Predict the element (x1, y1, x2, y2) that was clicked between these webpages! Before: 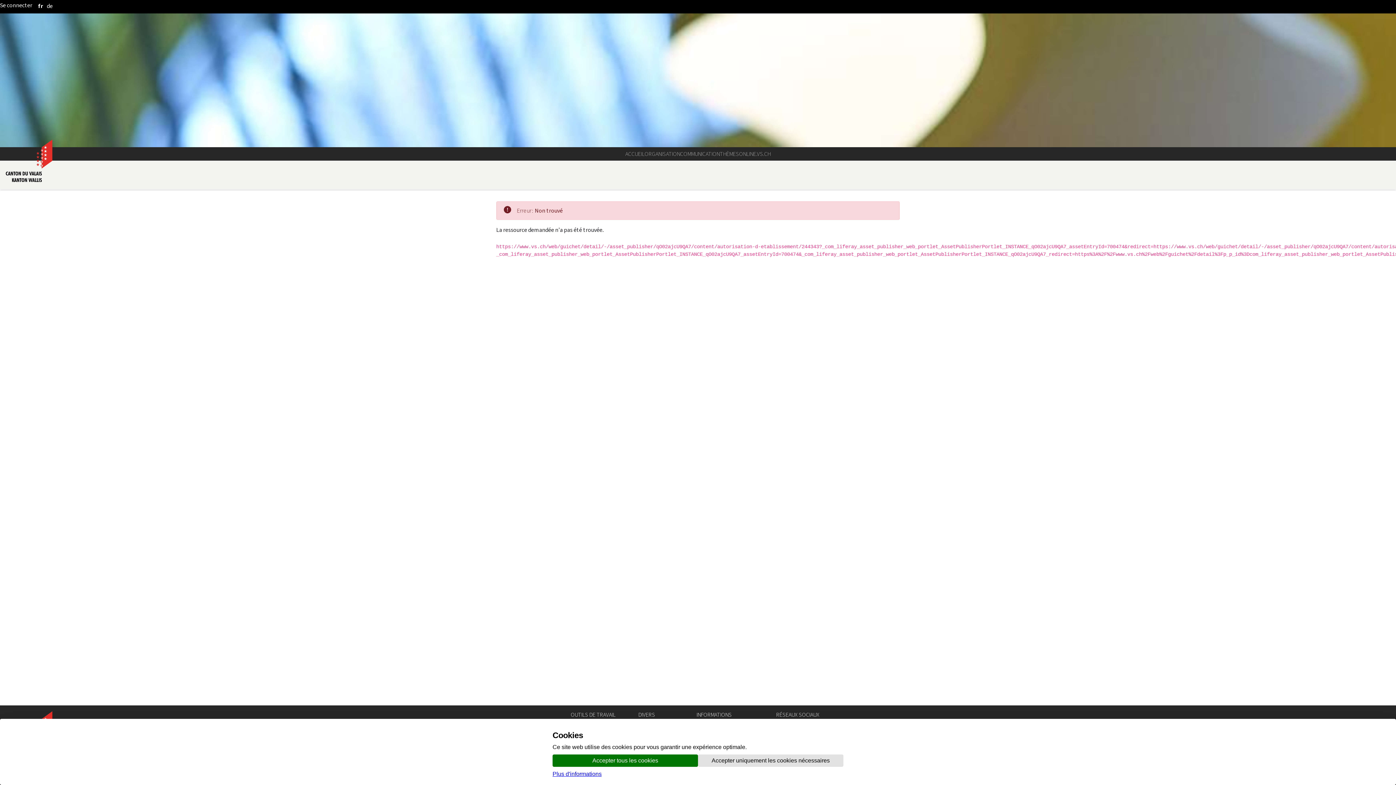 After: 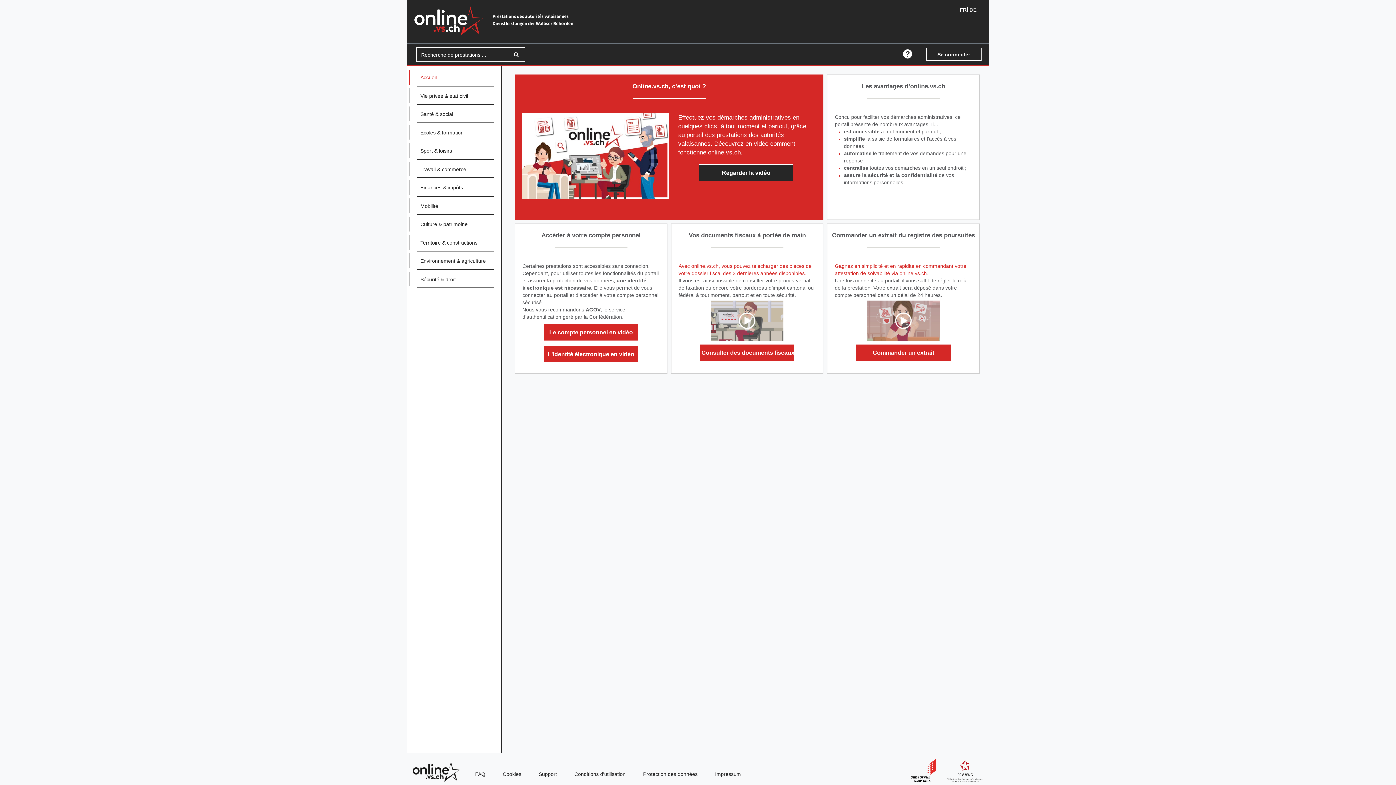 Action: label: ONLINE.VS.CH bbox: (739, 147, 770, 160)